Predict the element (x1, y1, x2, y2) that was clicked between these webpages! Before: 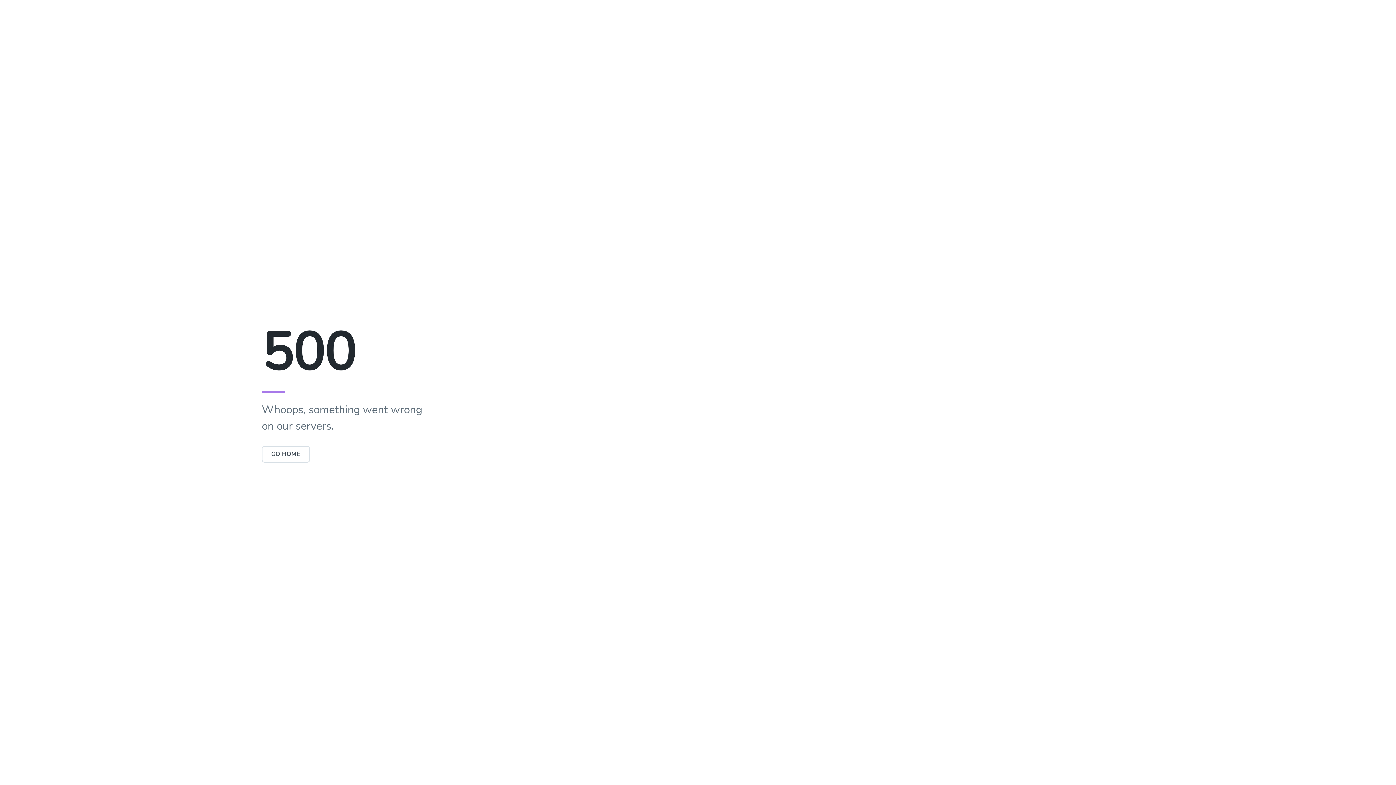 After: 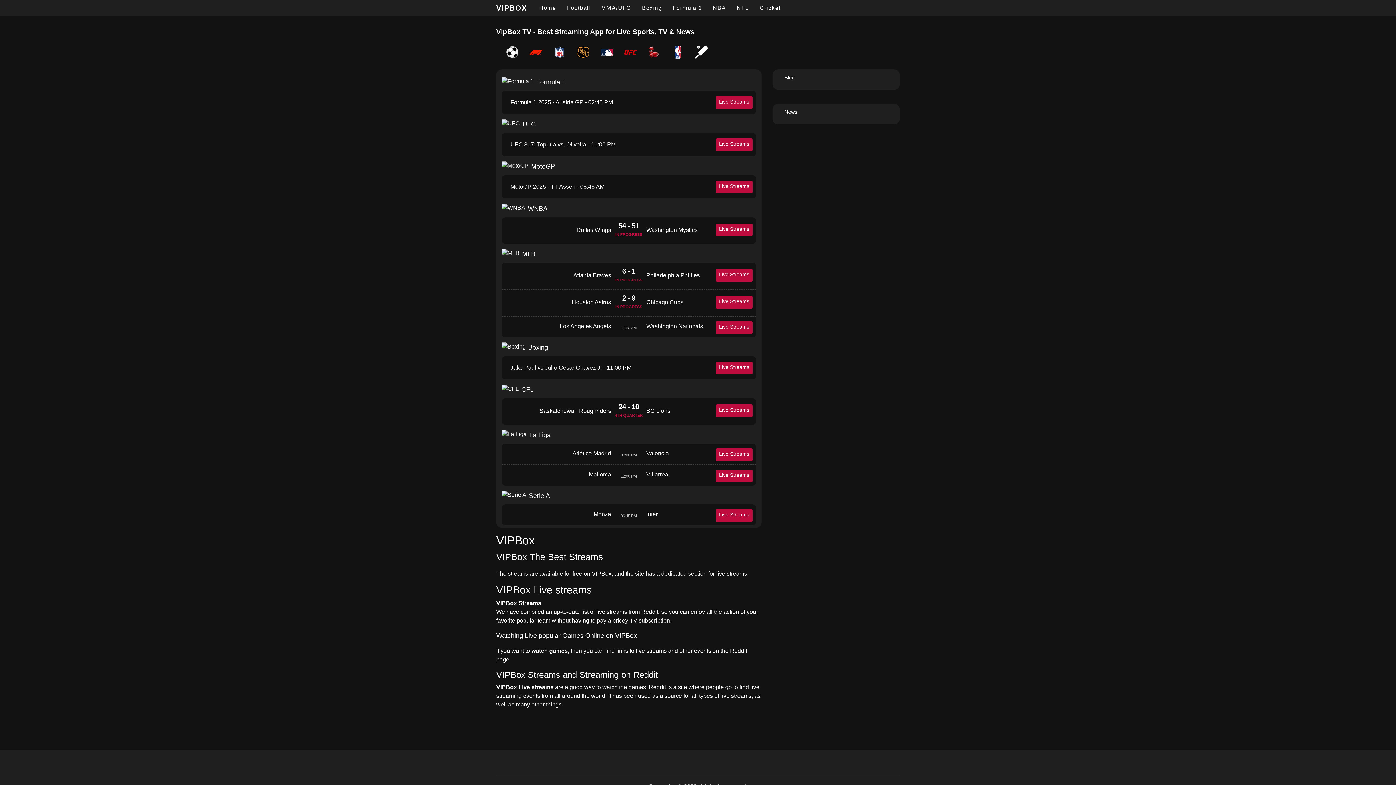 Action: bbox: (261, 450, 310, 458) label: GO HOME